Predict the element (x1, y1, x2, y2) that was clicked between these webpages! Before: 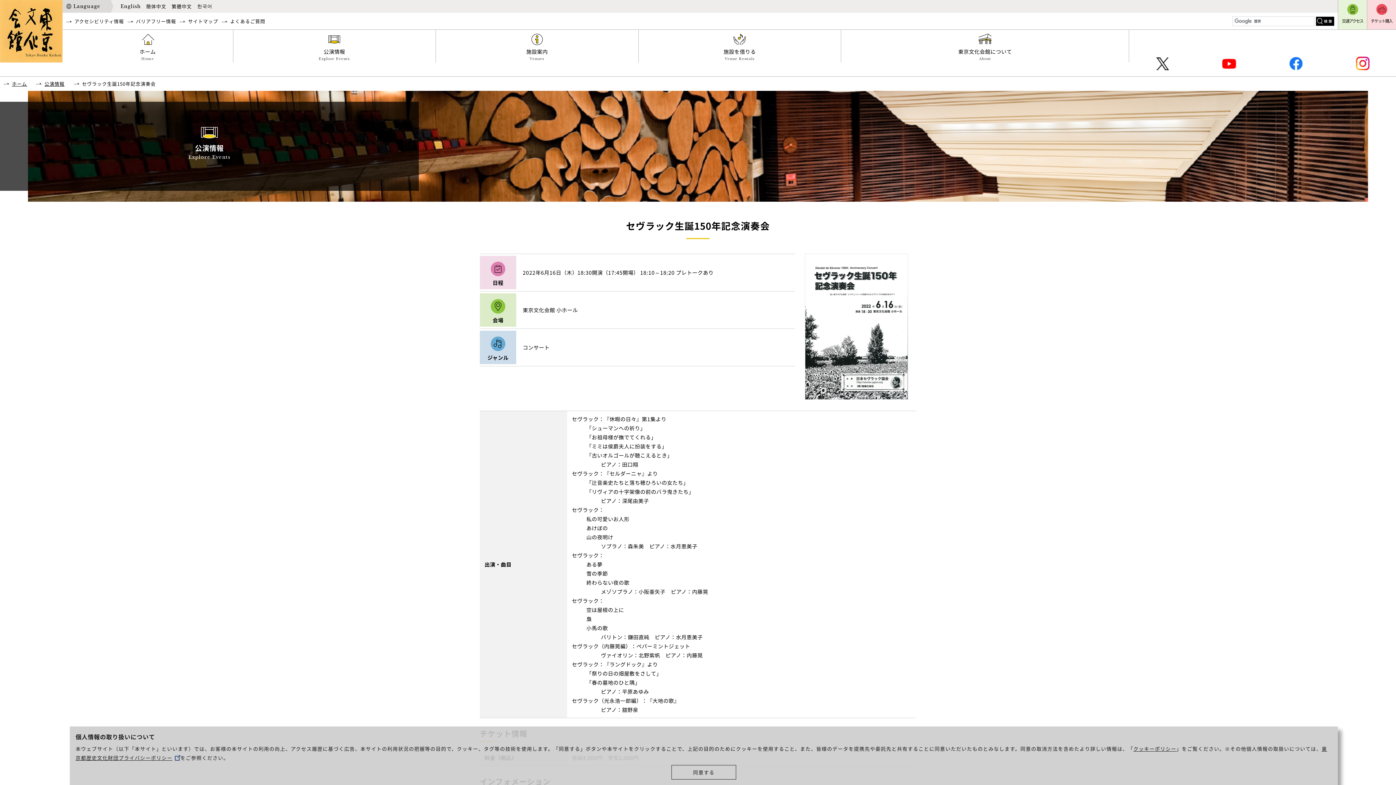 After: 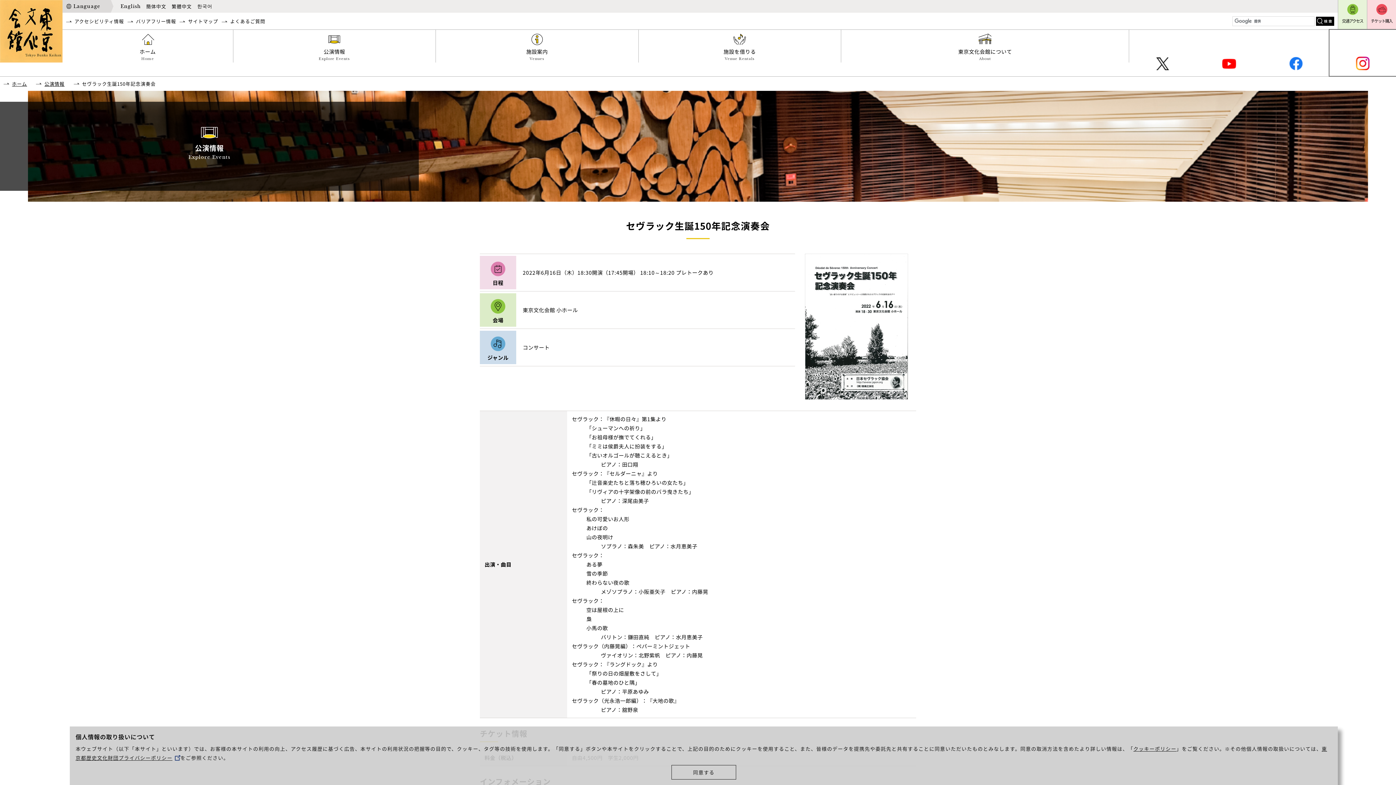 Action: bbox: (1329, 29, 1396, 76)